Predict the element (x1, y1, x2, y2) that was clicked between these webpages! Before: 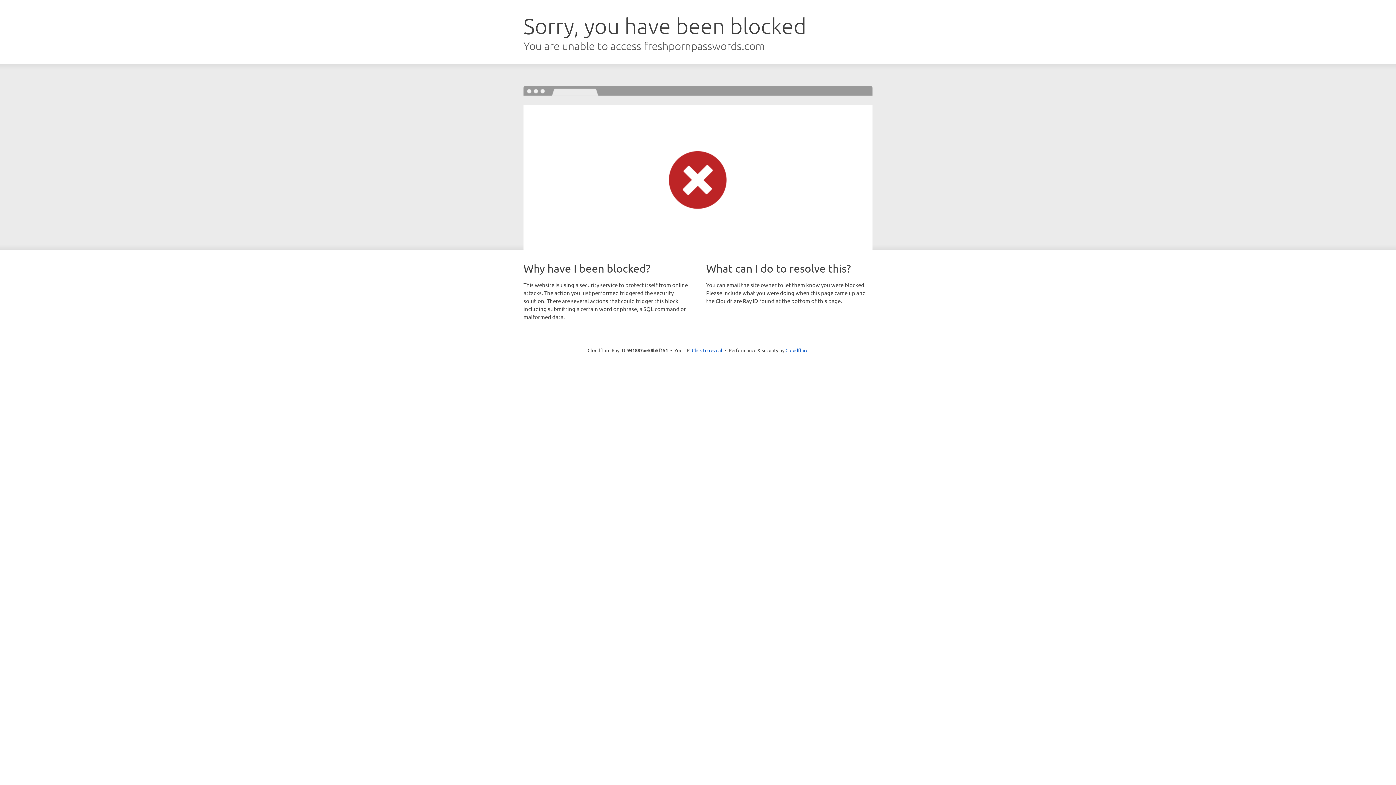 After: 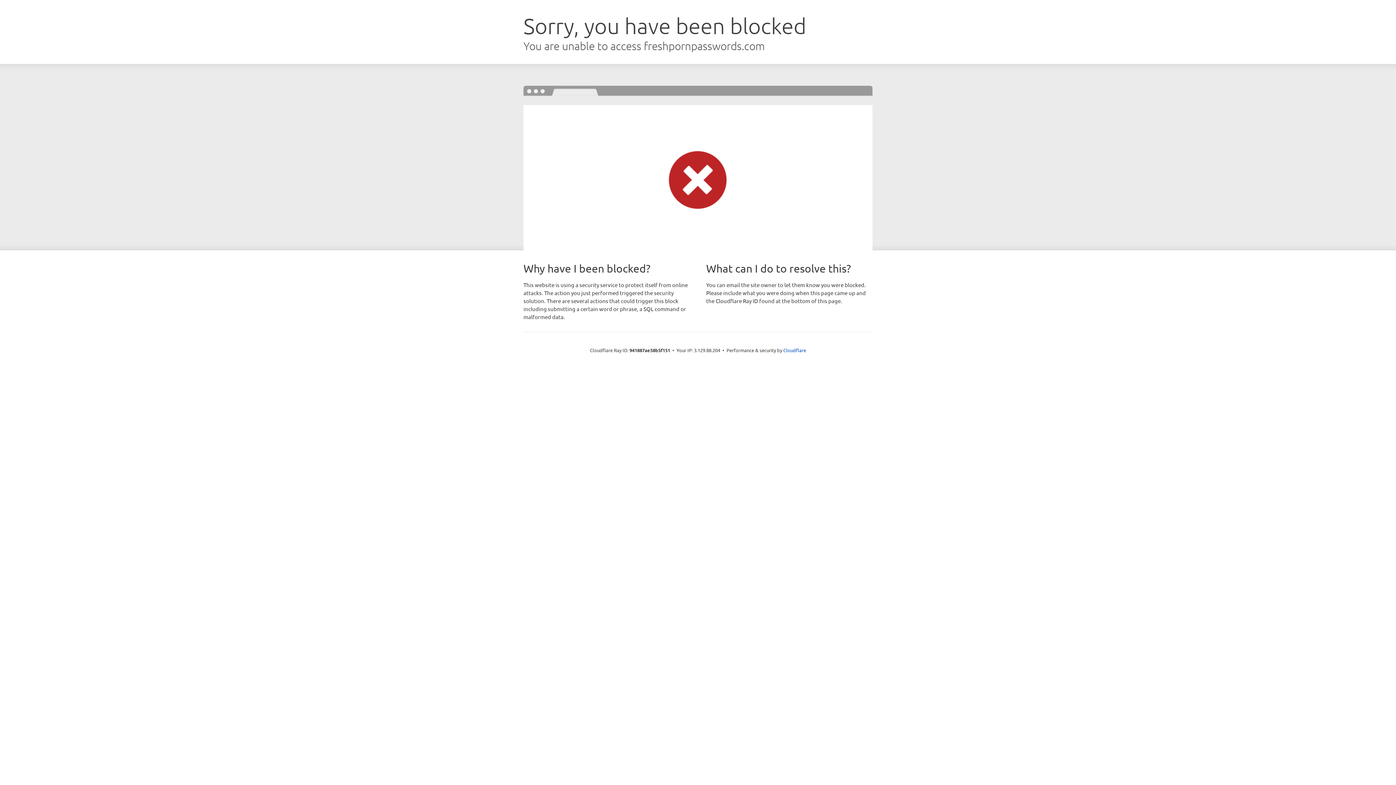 Action: bbox: (692, 346, 722, 353) label: Click to reveal